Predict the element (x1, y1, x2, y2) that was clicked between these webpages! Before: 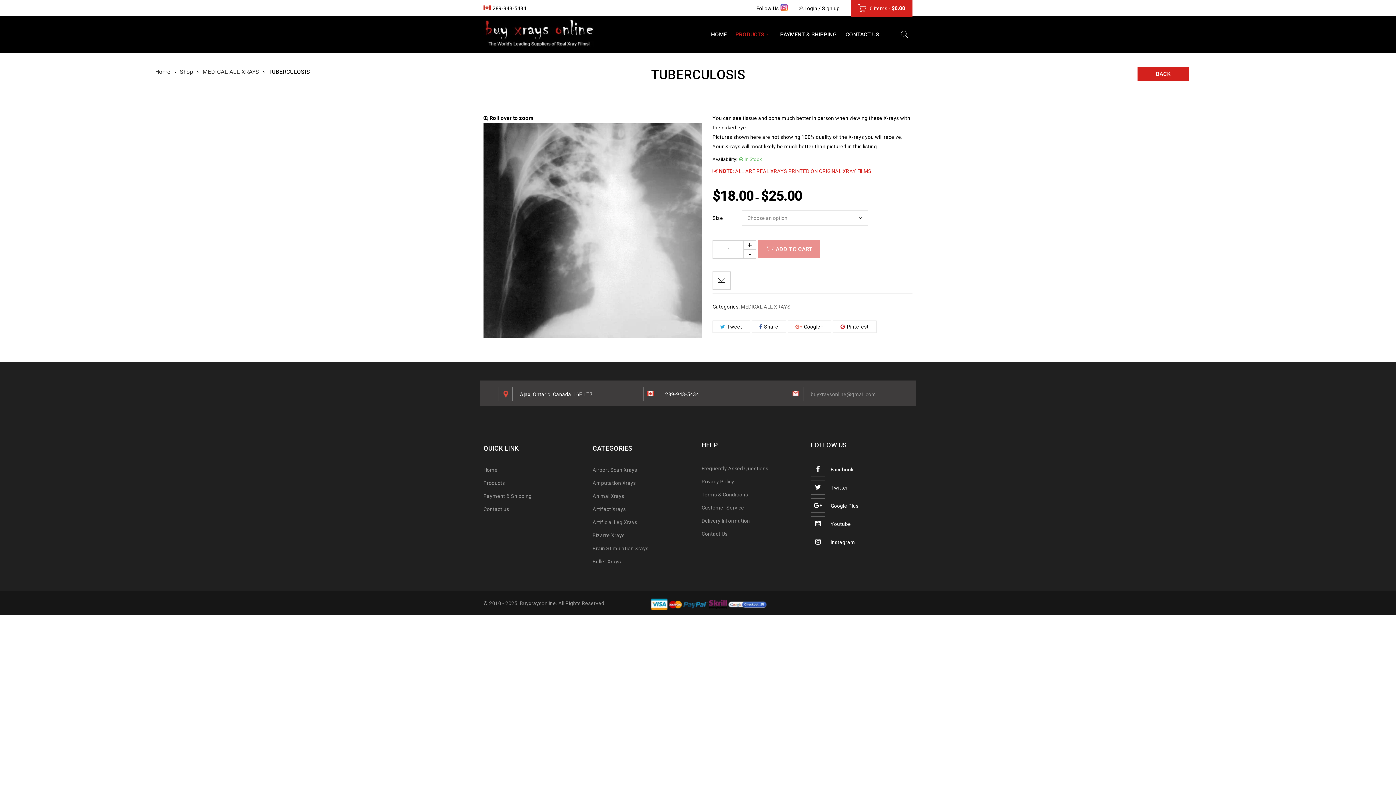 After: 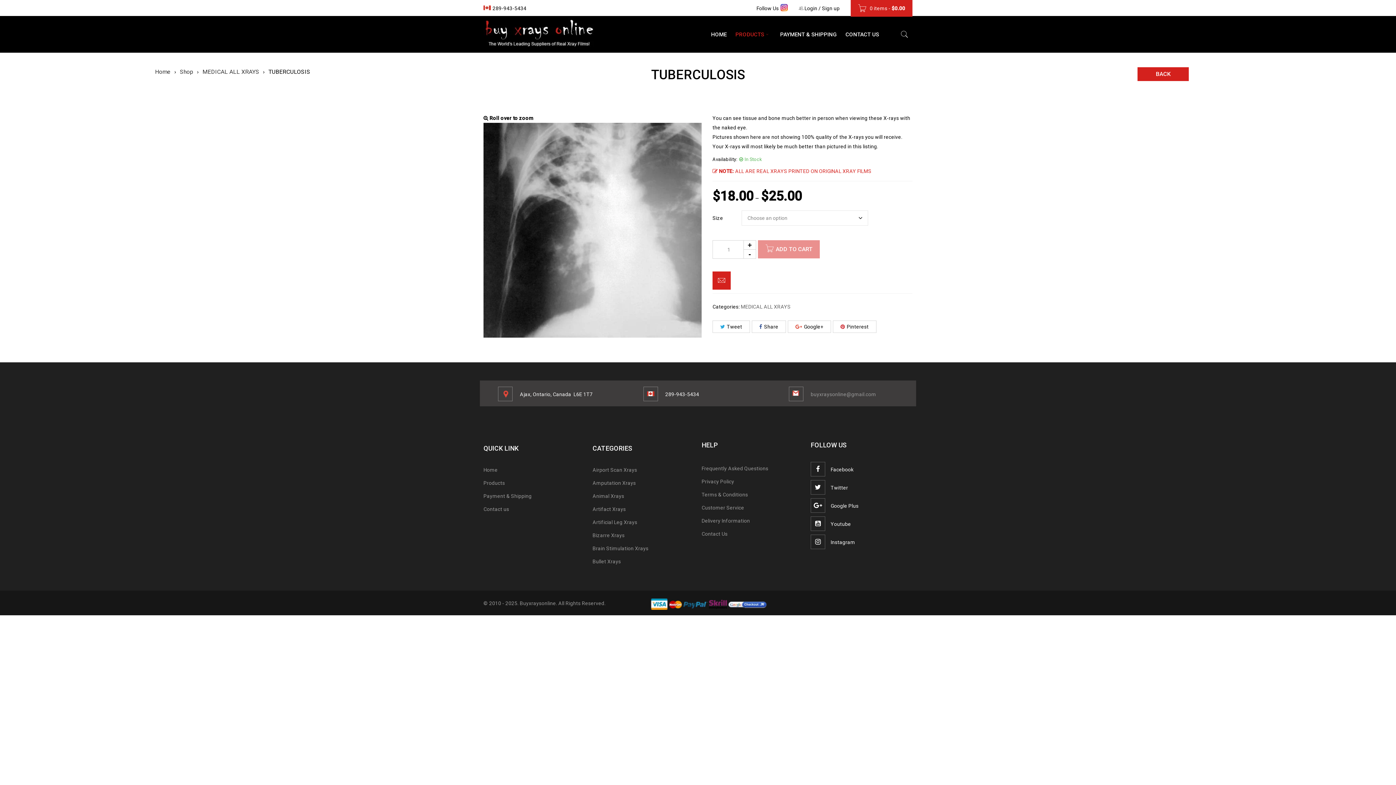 Action: bbox: (712, 271, 730, 289)